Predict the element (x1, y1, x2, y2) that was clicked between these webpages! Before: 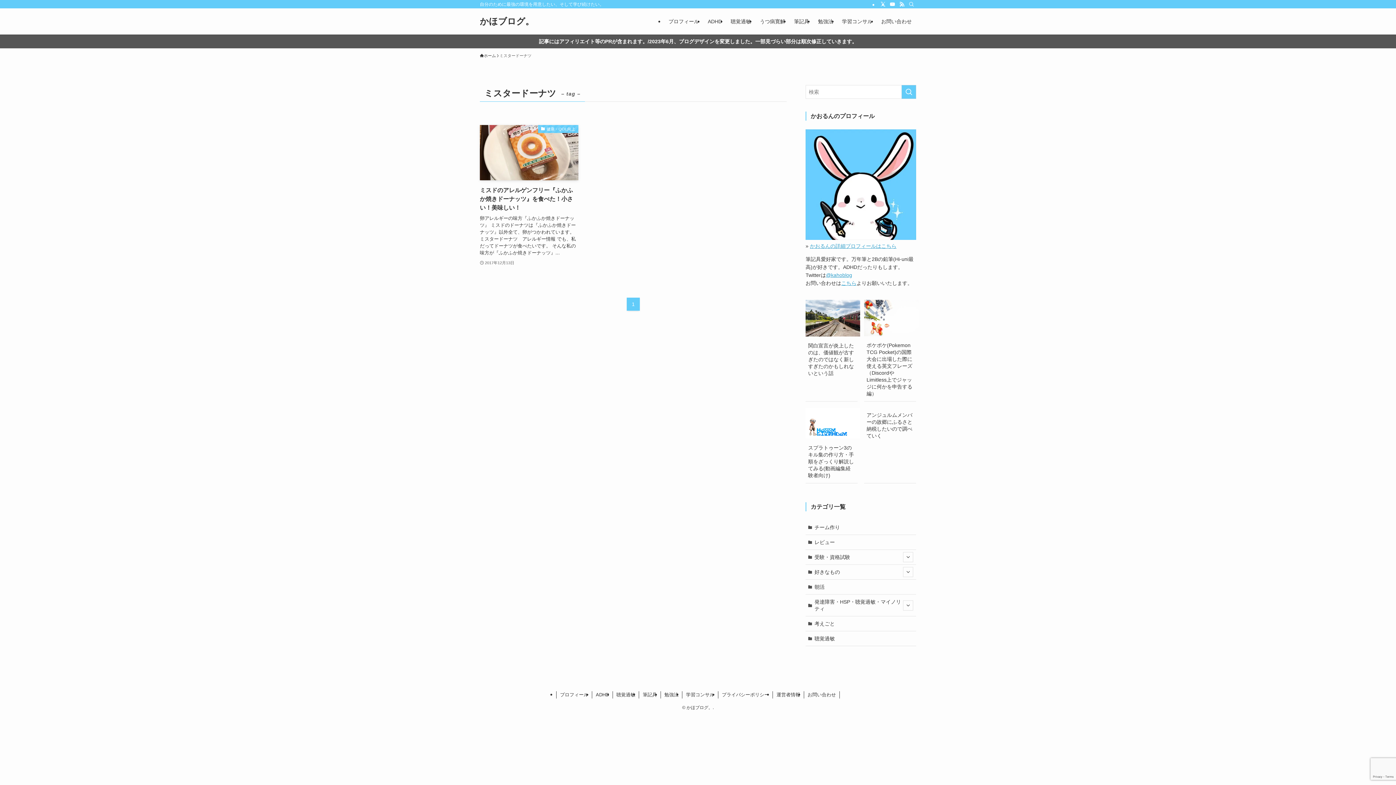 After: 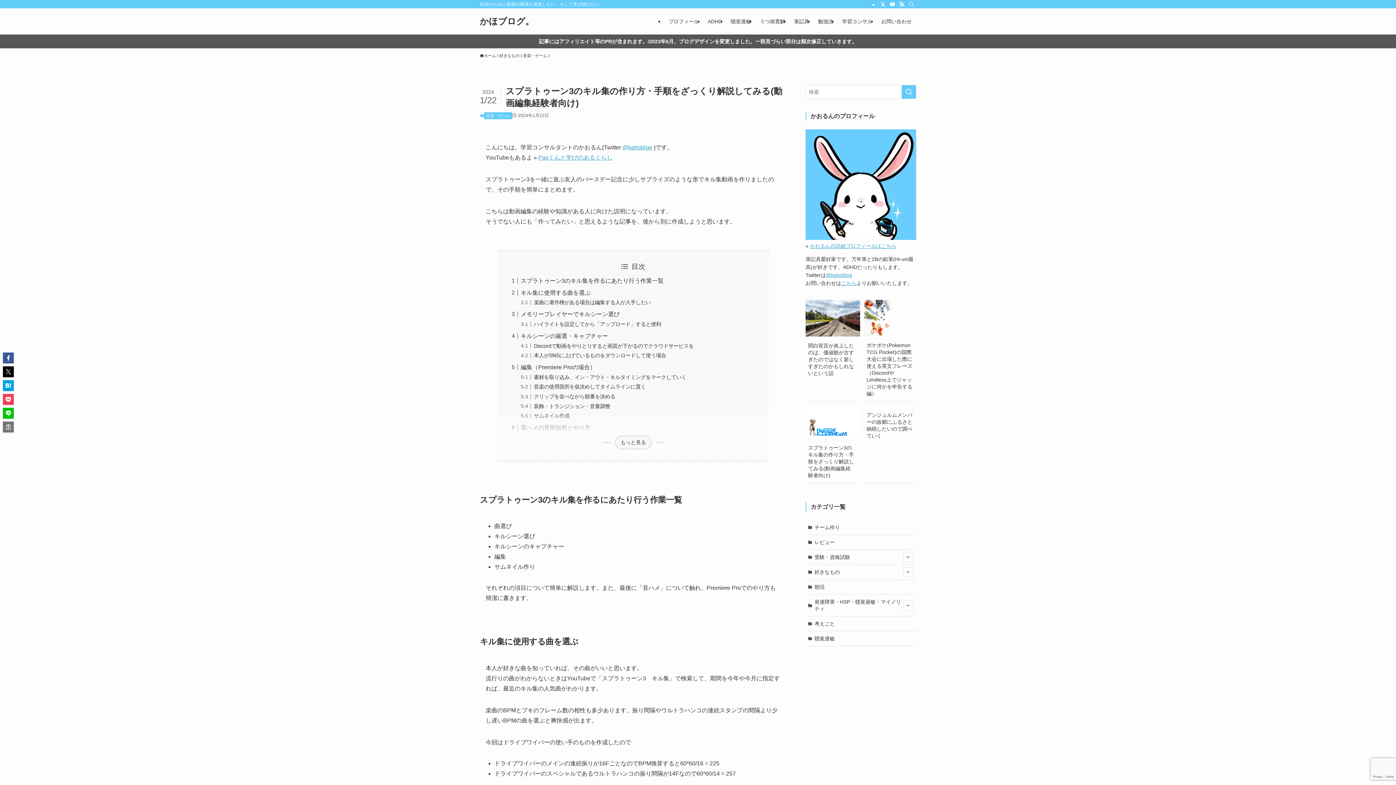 Action: label: スプラトゥーン3のキル集の作り方・手順をざっくり解説してみる(動画編集経験者向け) bbox: (805, 440, 857, 483)